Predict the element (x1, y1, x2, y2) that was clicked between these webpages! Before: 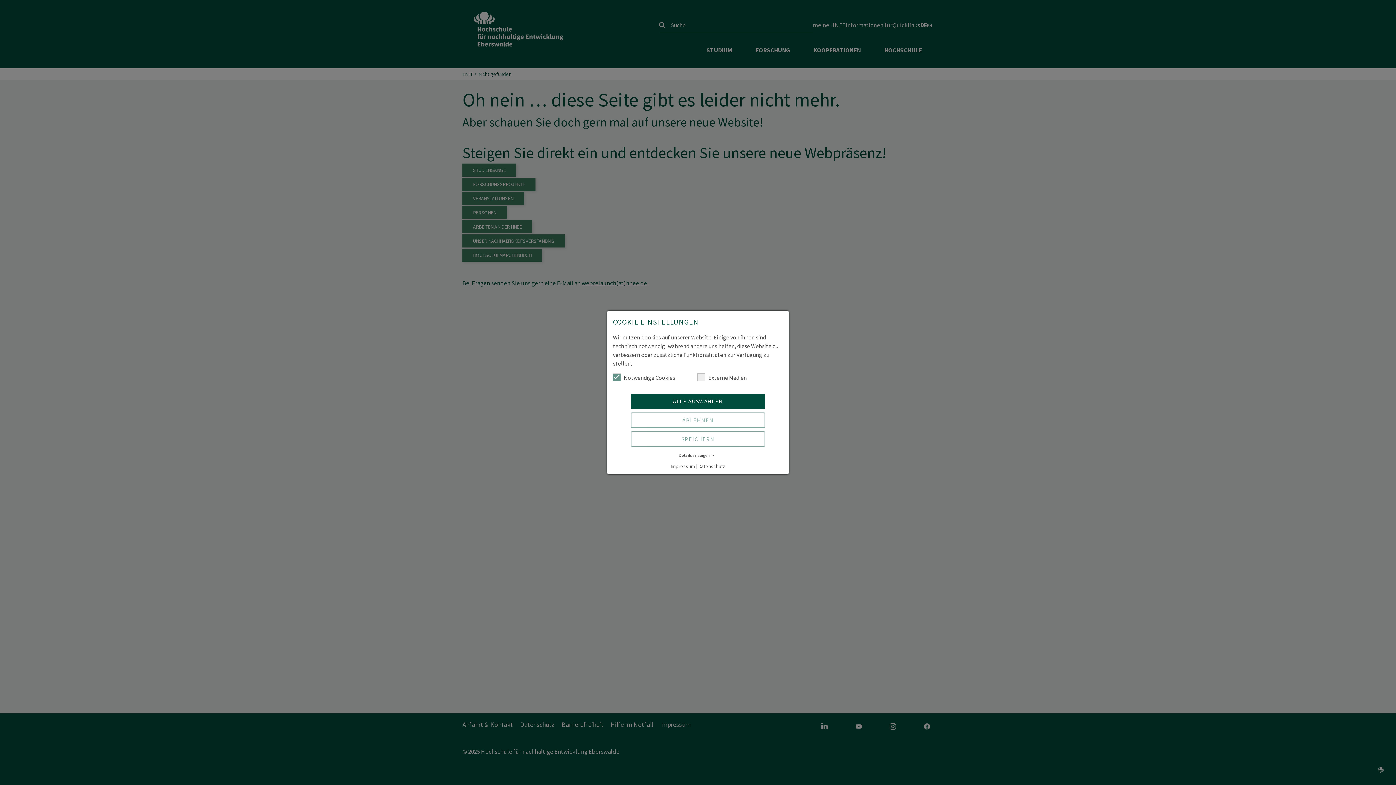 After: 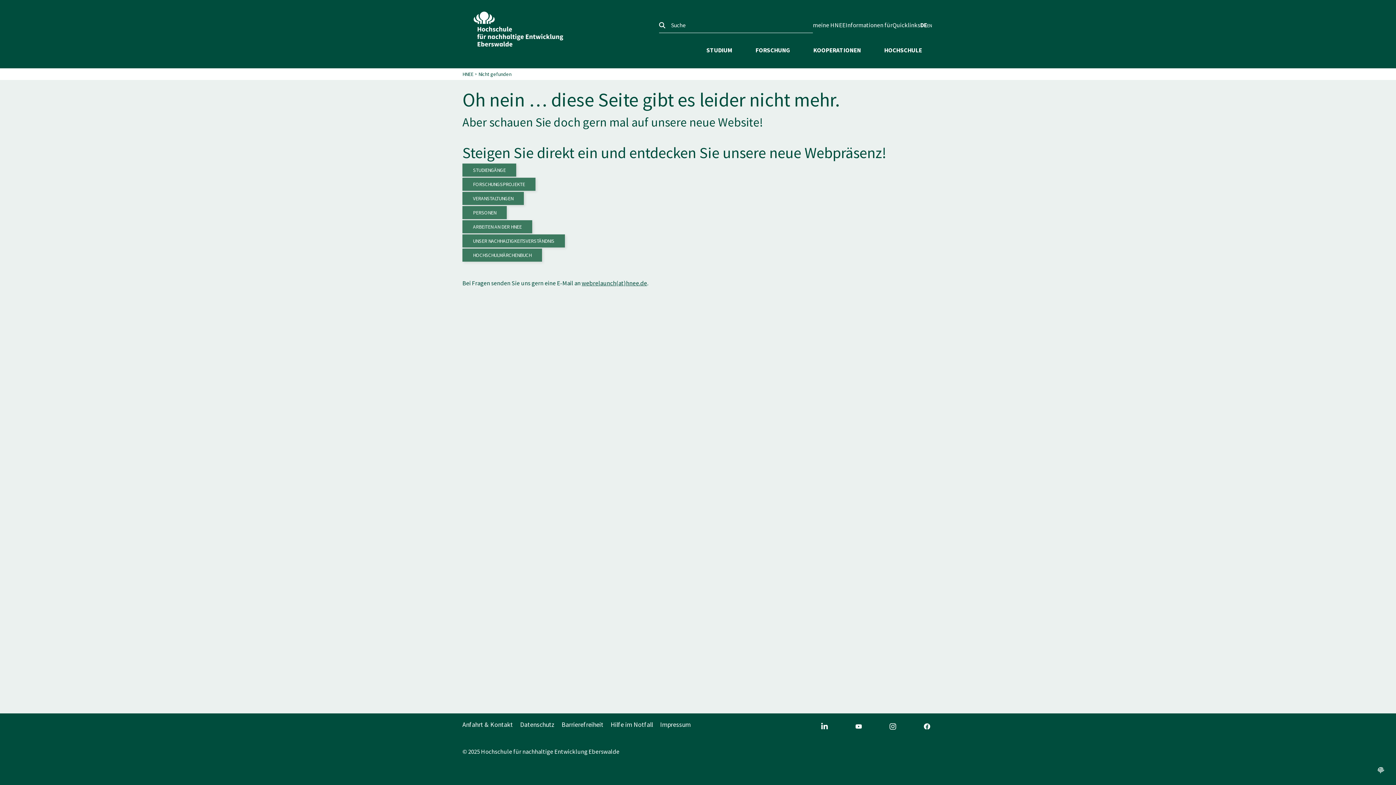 Action: bbox: (630, 393, 765, 409) label: ALLE AUSWÄHLEN